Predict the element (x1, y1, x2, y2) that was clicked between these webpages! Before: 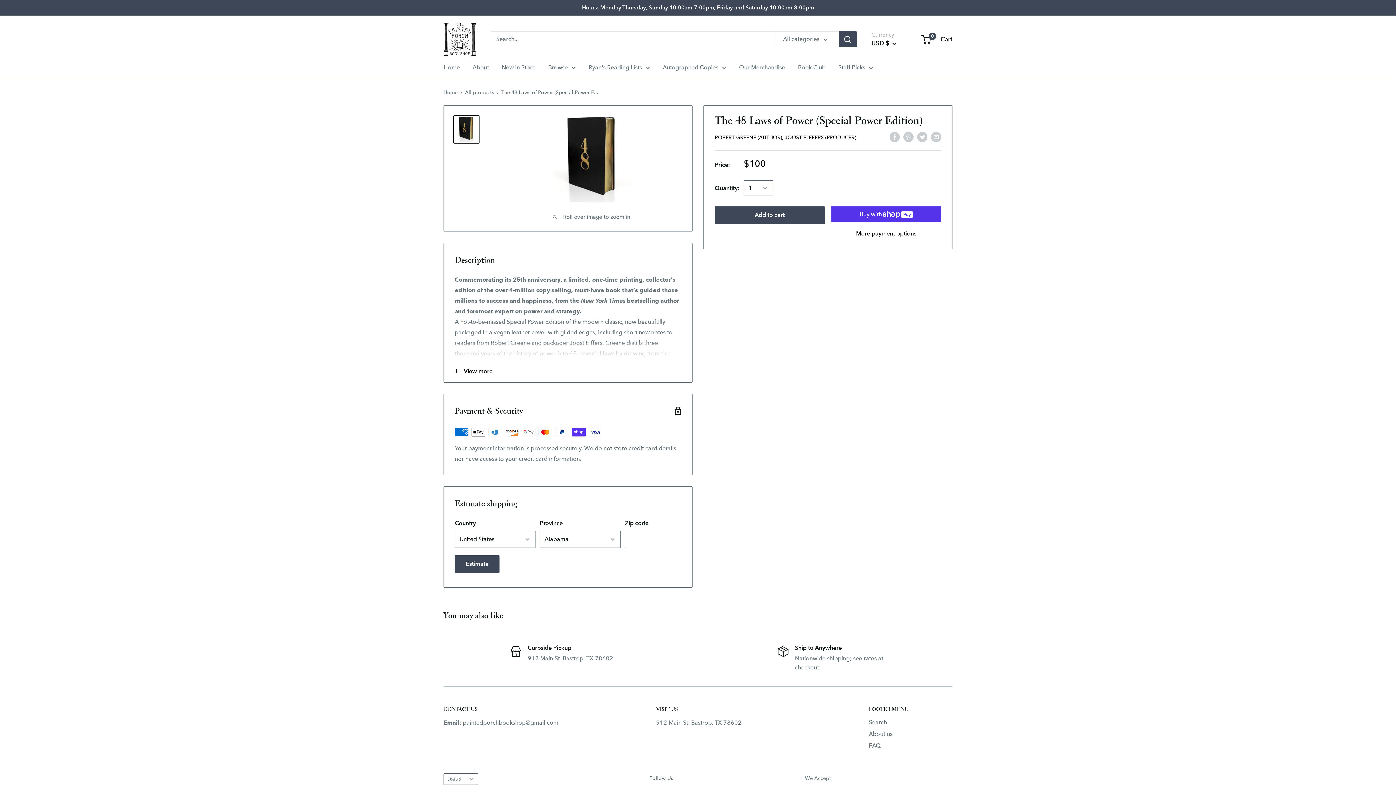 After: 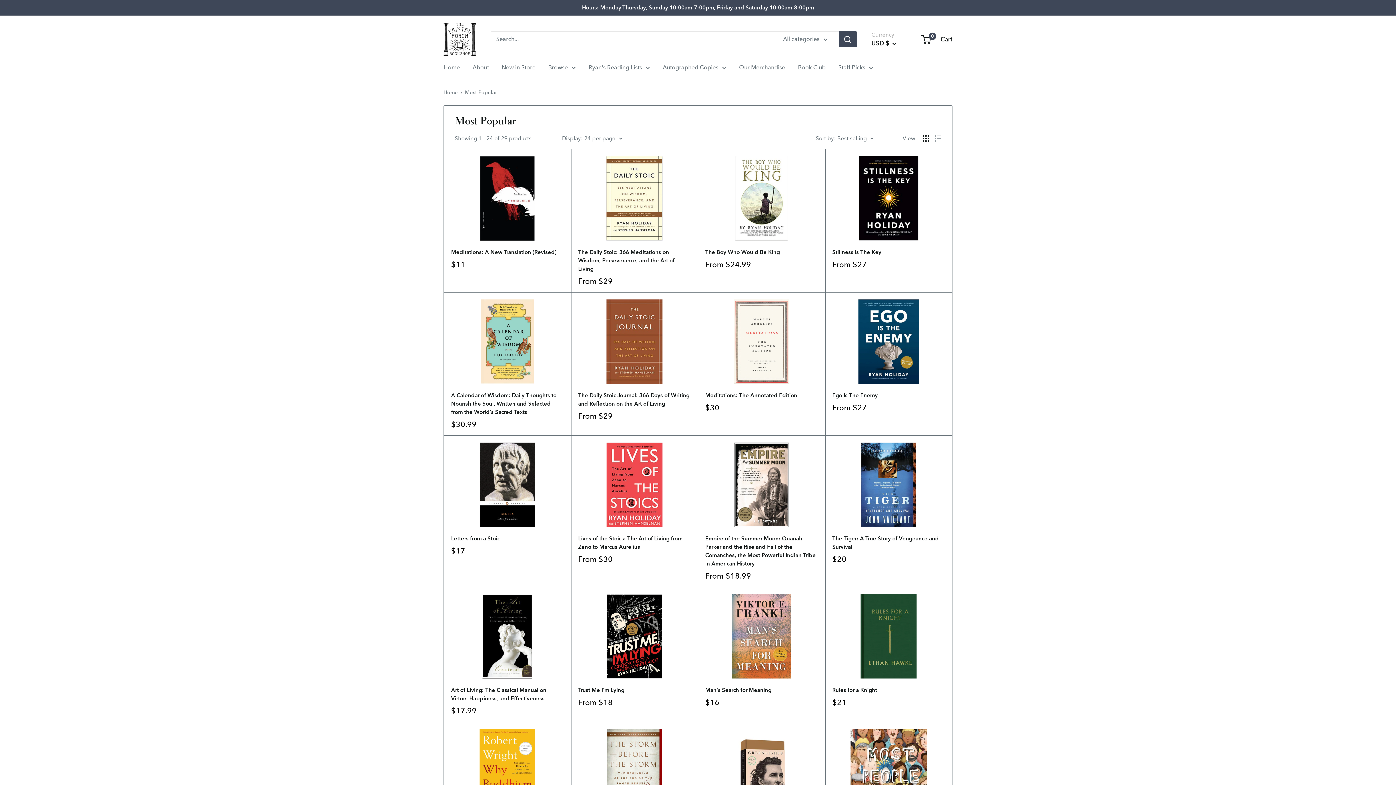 Action: label: Browse bbox: (548, 62, 576, 72)